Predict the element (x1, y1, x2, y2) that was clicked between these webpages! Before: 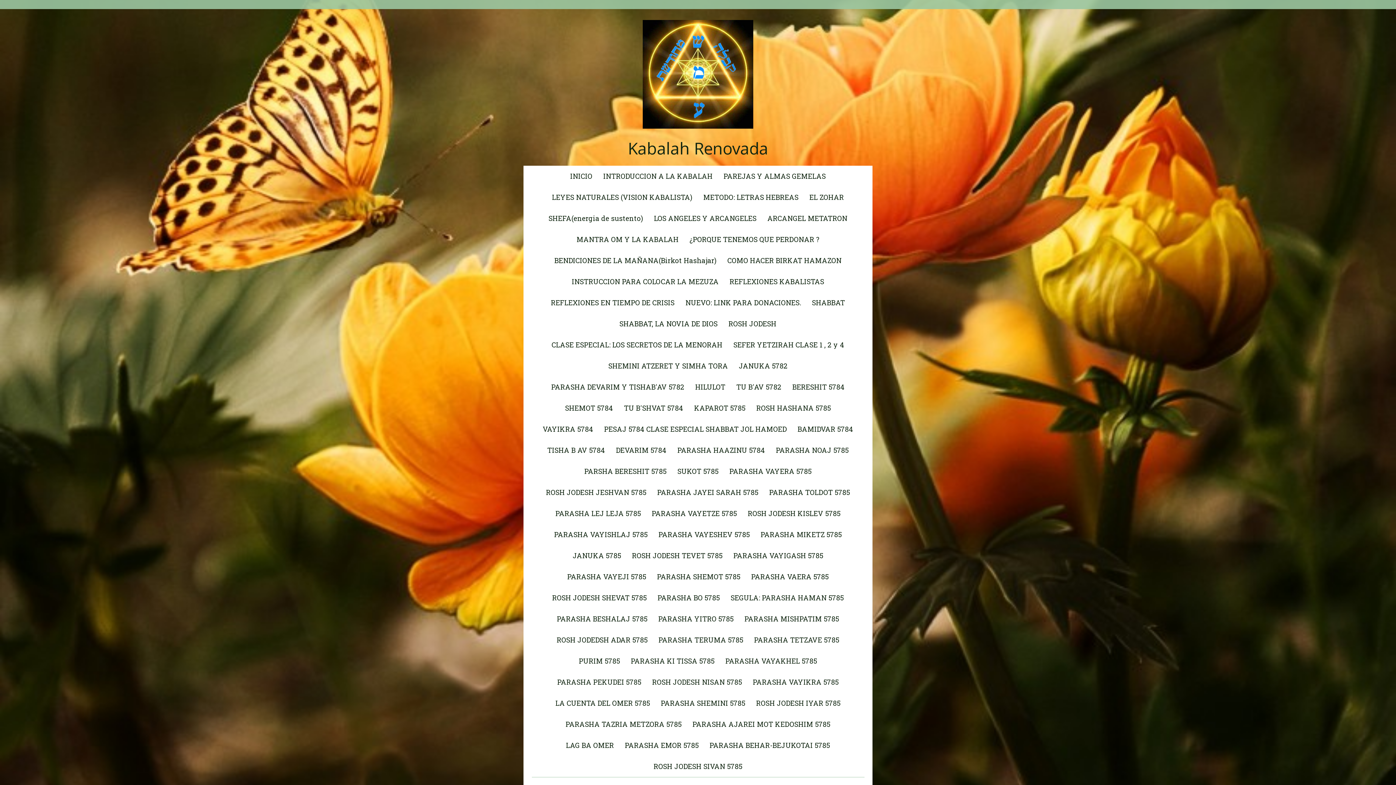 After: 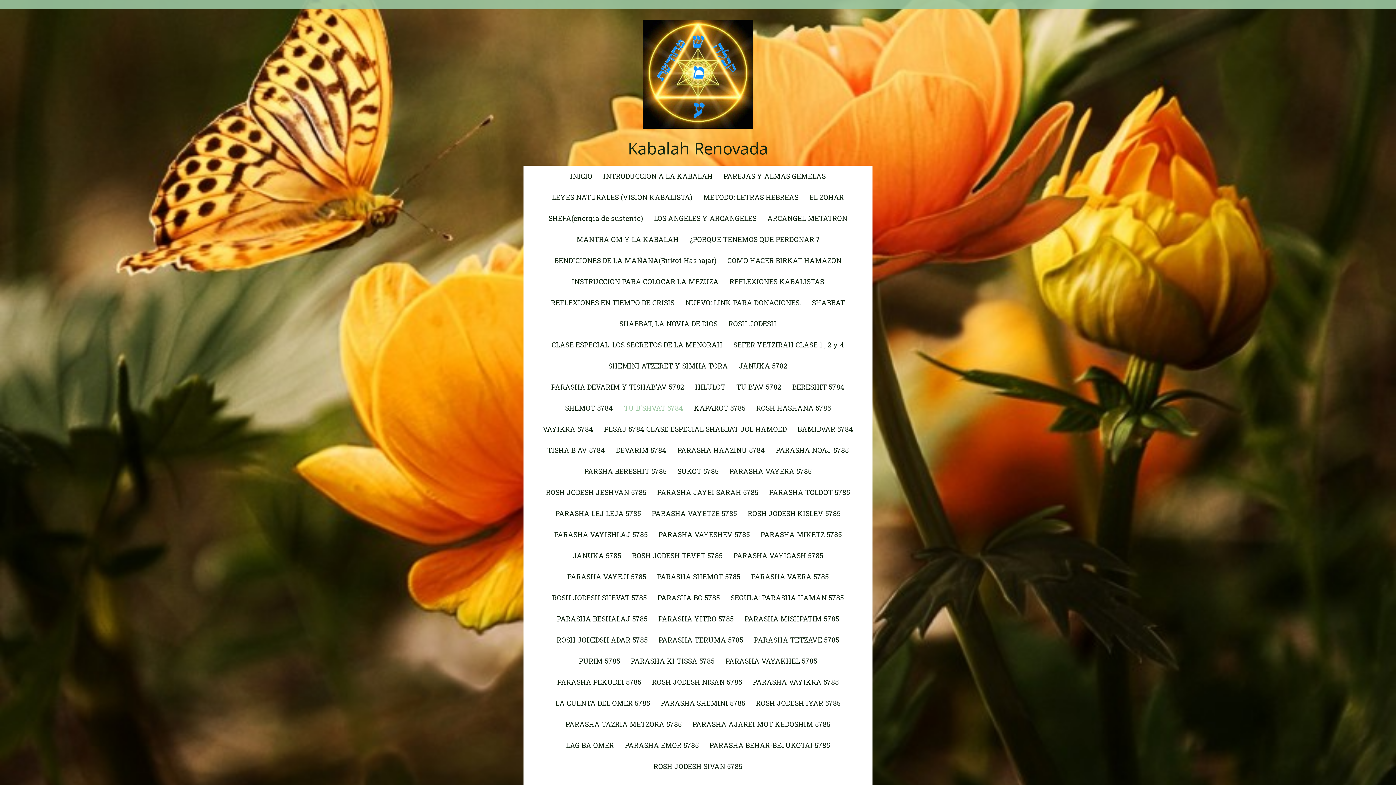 Action: label: TU B'SHVAT 5784 bbox: (618, 397, 688, 418)